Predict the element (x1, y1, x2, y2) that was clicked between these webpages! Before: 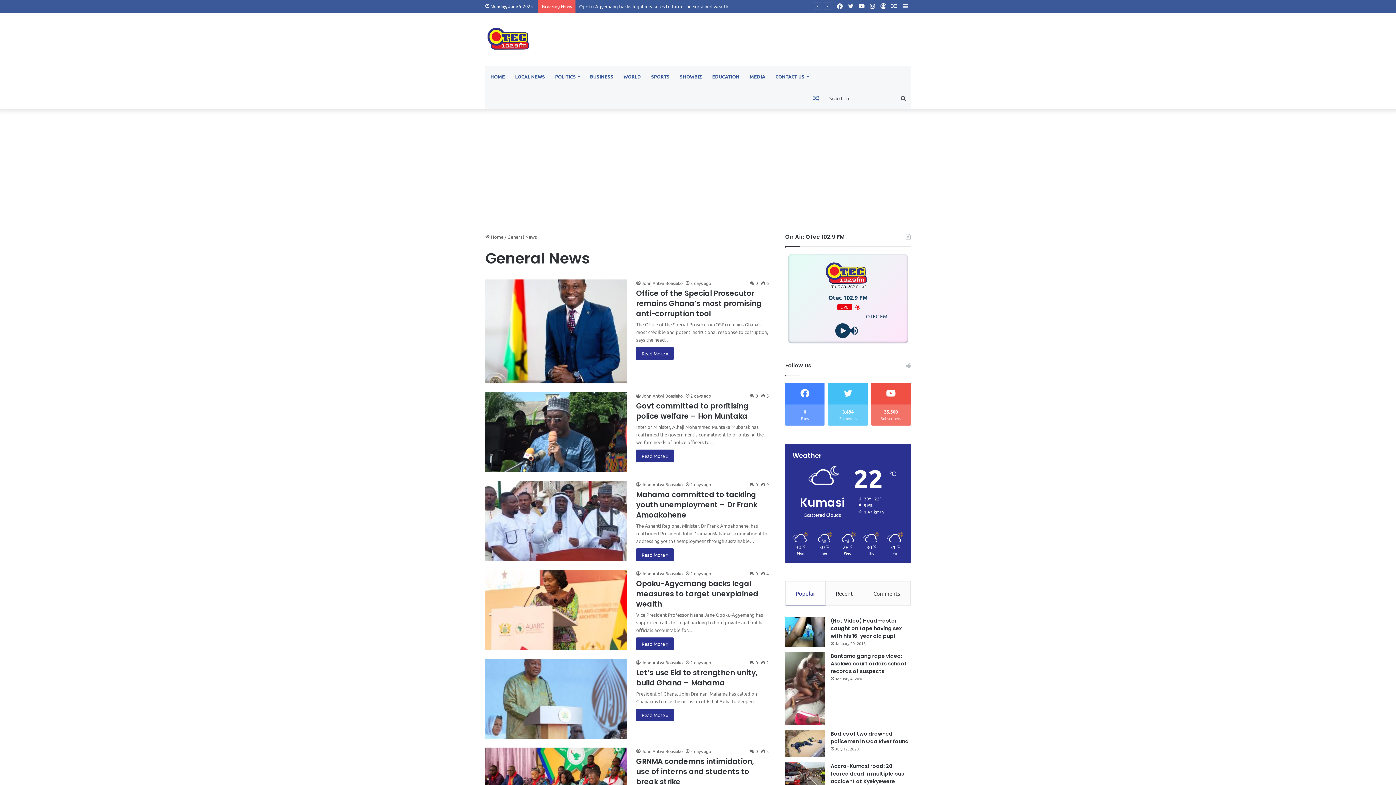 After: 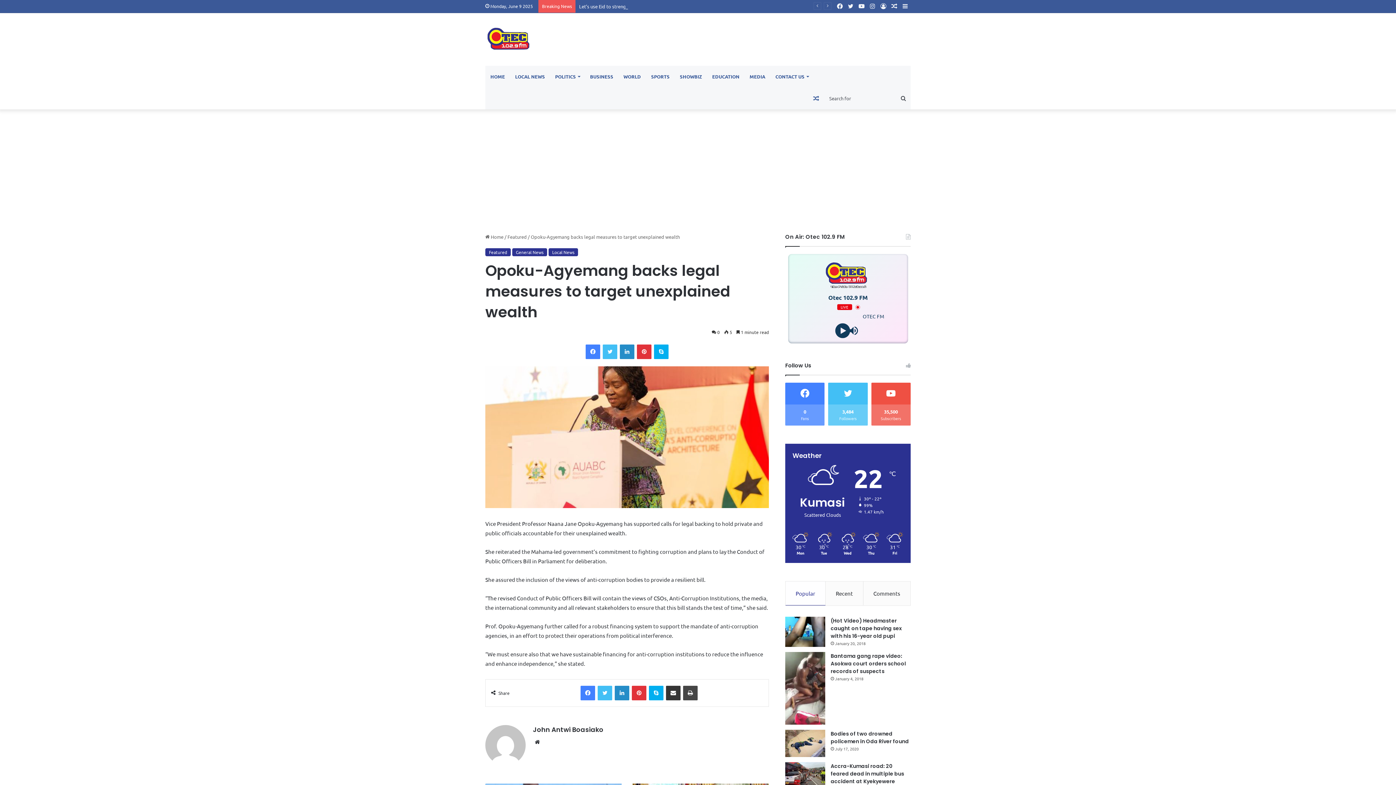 Action: bbox: (485, 570, 627, 650) label: Opoku-Agyemang backs legal measures to target unexplained wealth